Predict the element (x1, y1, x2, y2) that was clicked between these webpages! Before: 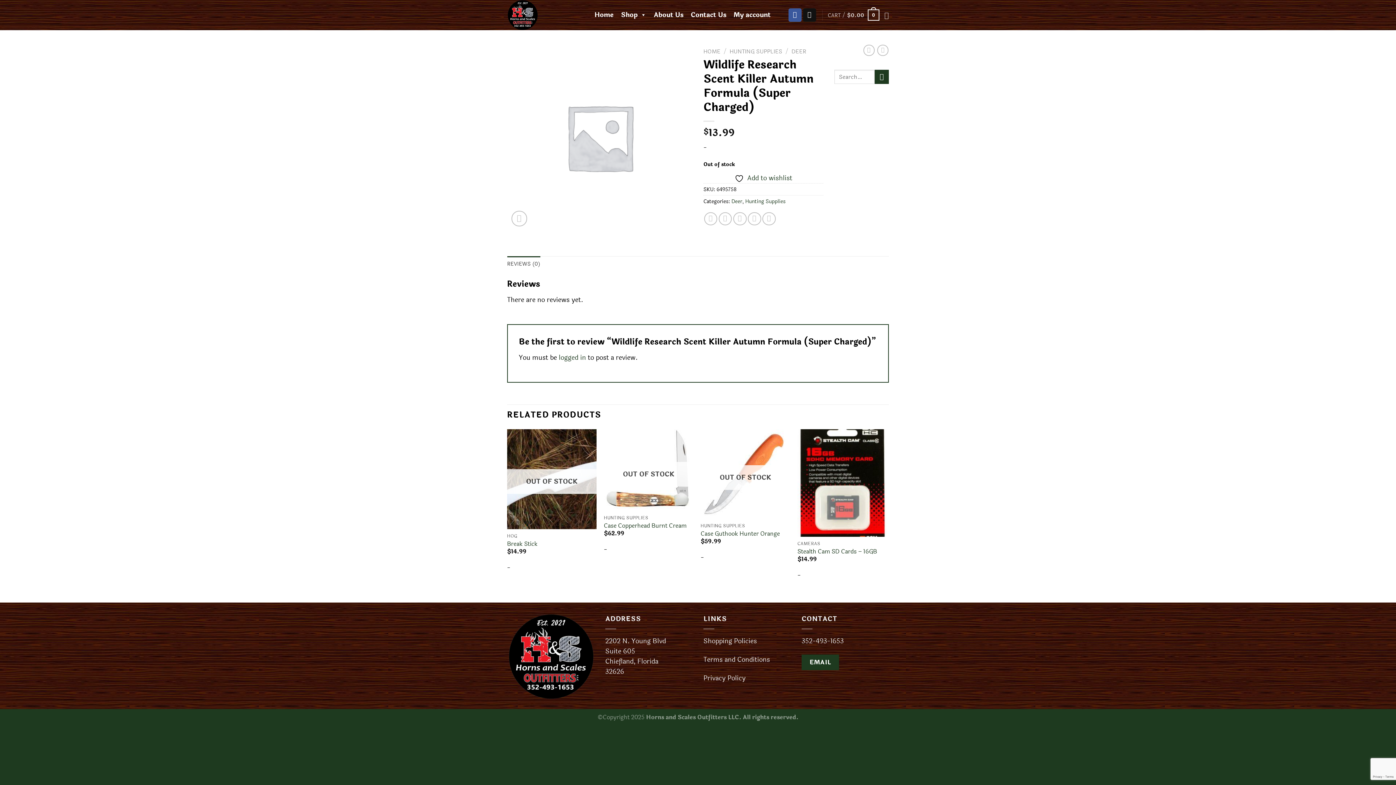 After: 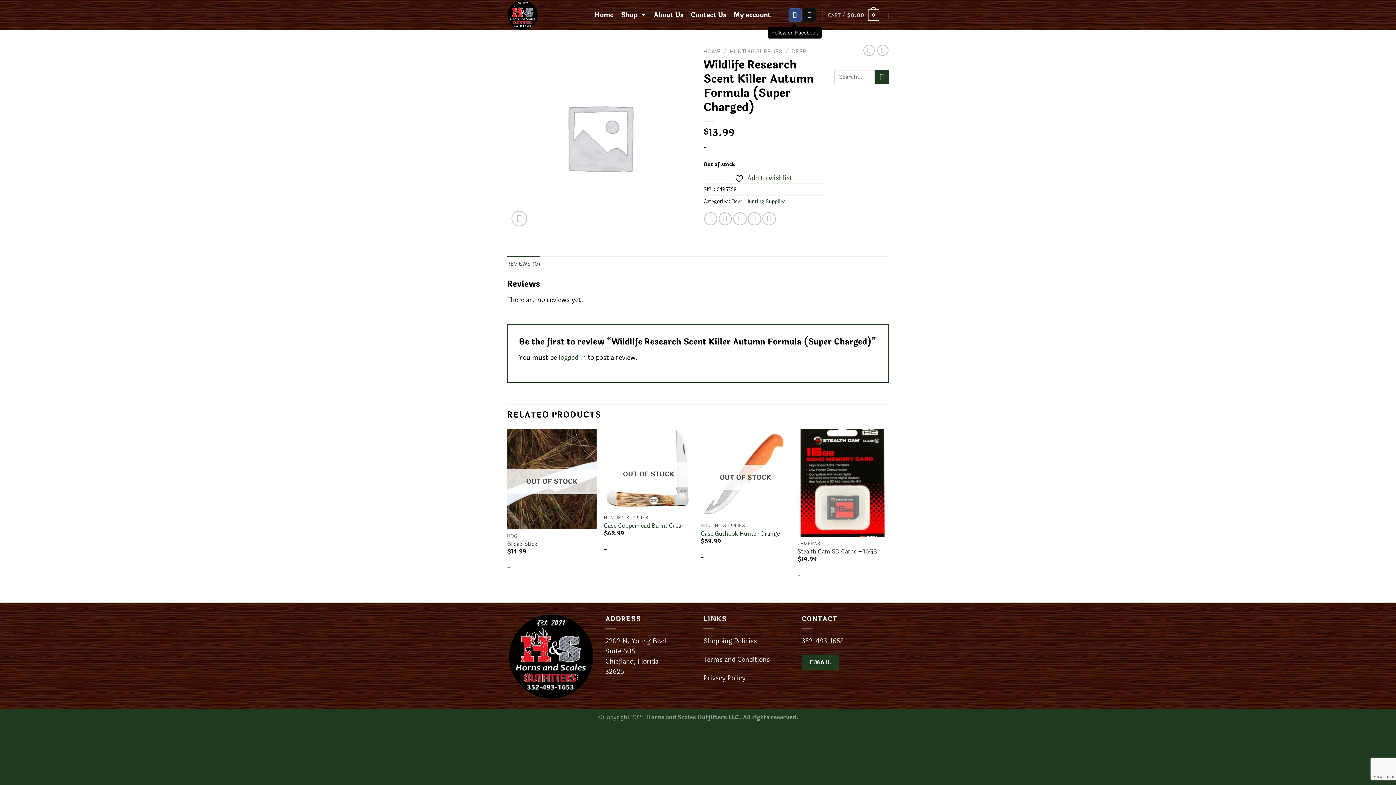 Action: label: Follow on Facebook bbox: (788, 8, 801, 21)